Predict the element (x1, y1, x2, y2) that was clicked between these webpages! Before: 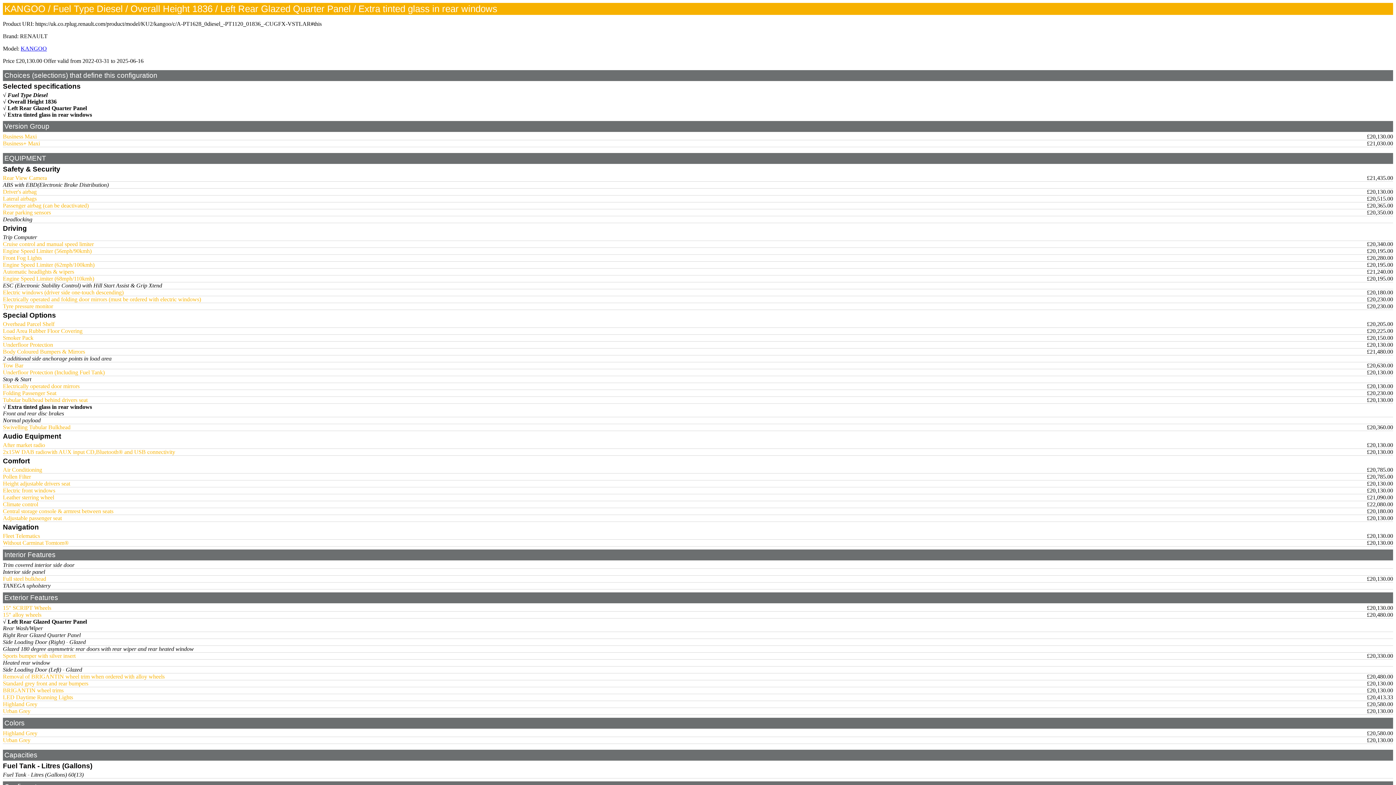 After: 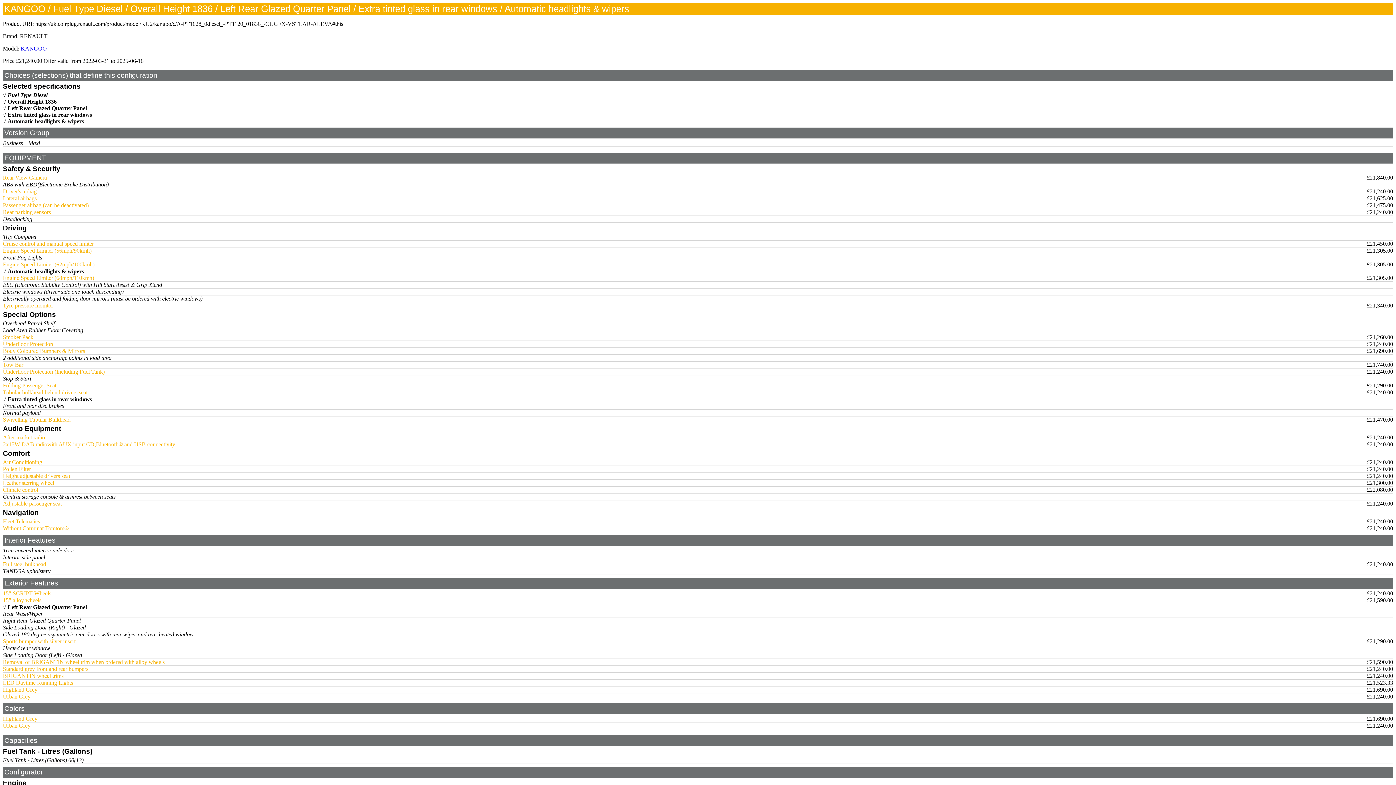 Action: bbox: (2, 268, 74, 274) label: Automatic headlights & wipers